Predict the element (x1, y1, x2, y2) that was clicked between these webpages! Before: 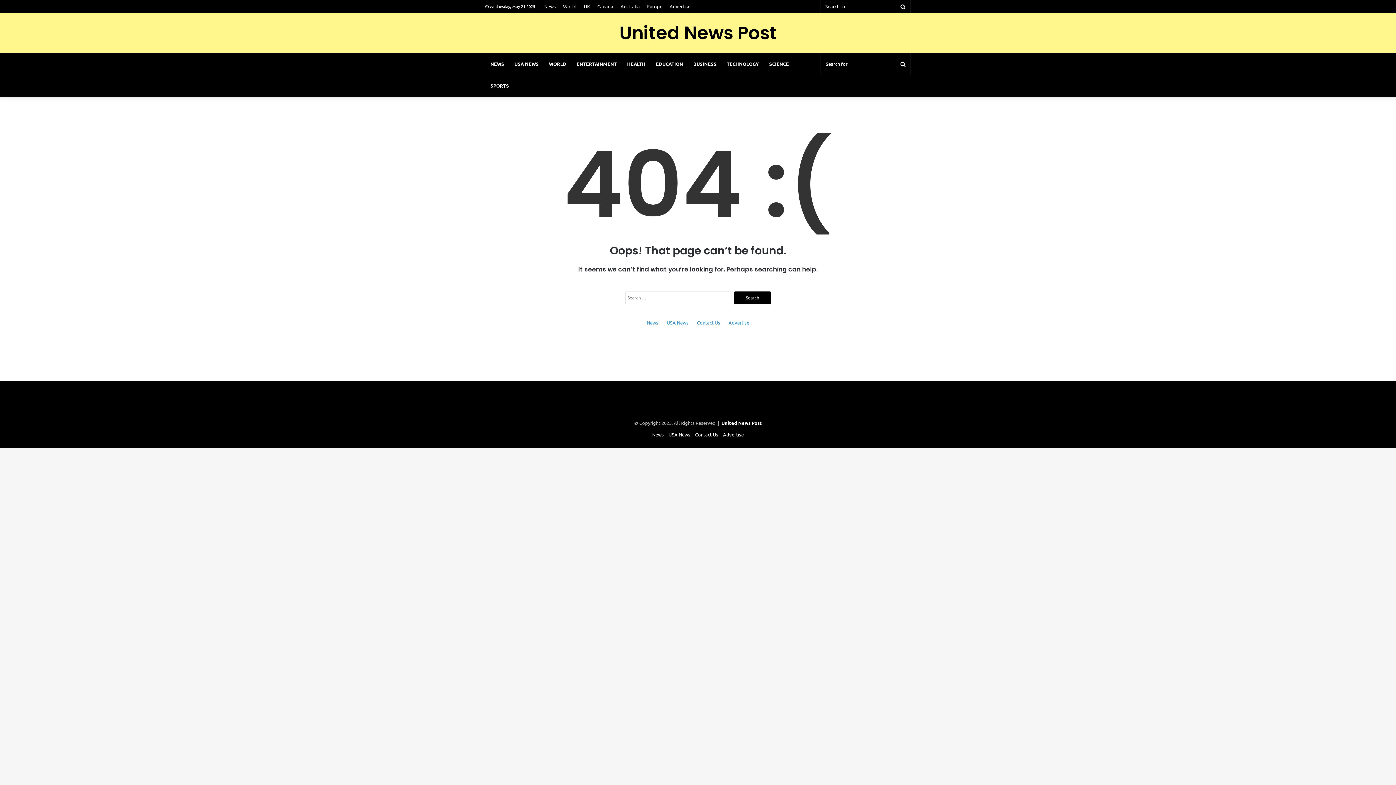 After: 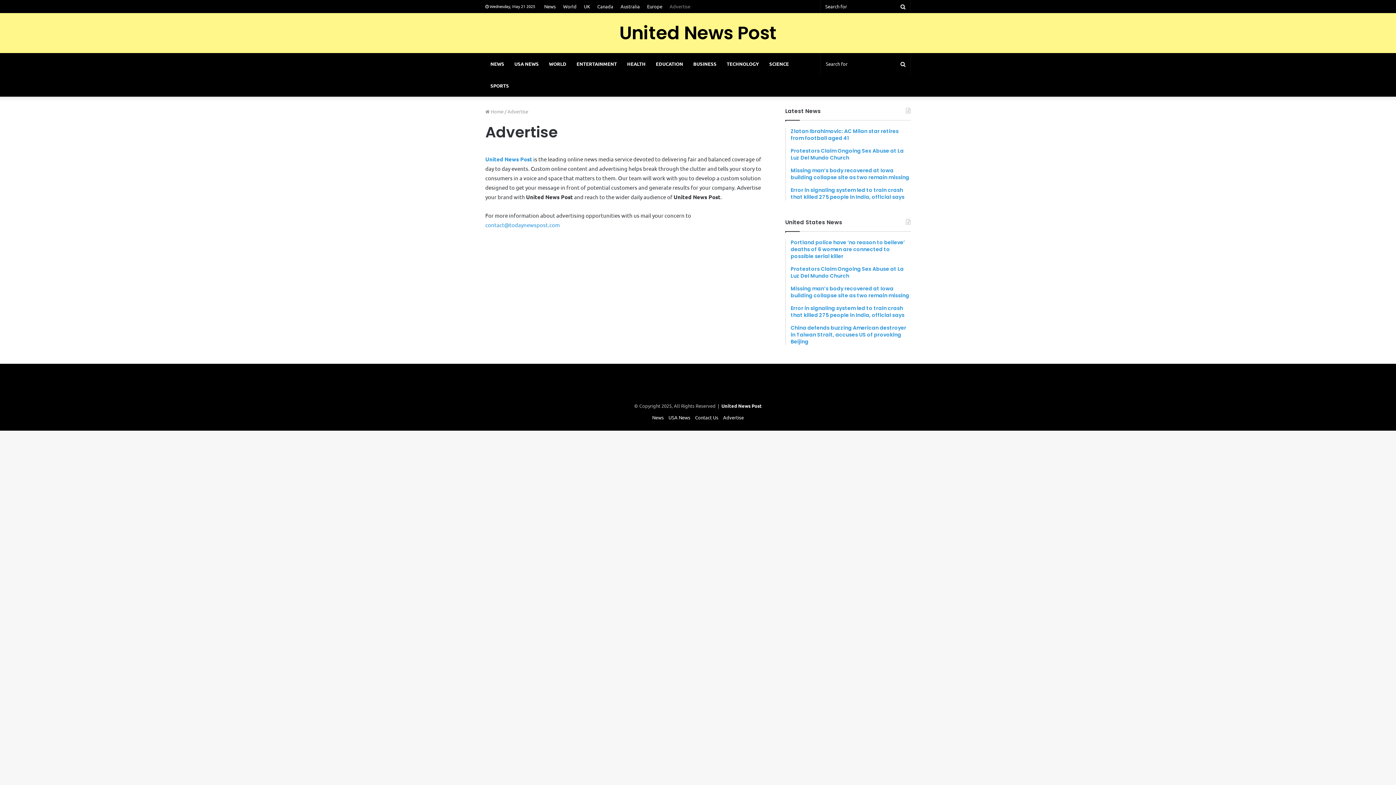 Action: label: Advertise bbox: (666, 0, 694, 12)